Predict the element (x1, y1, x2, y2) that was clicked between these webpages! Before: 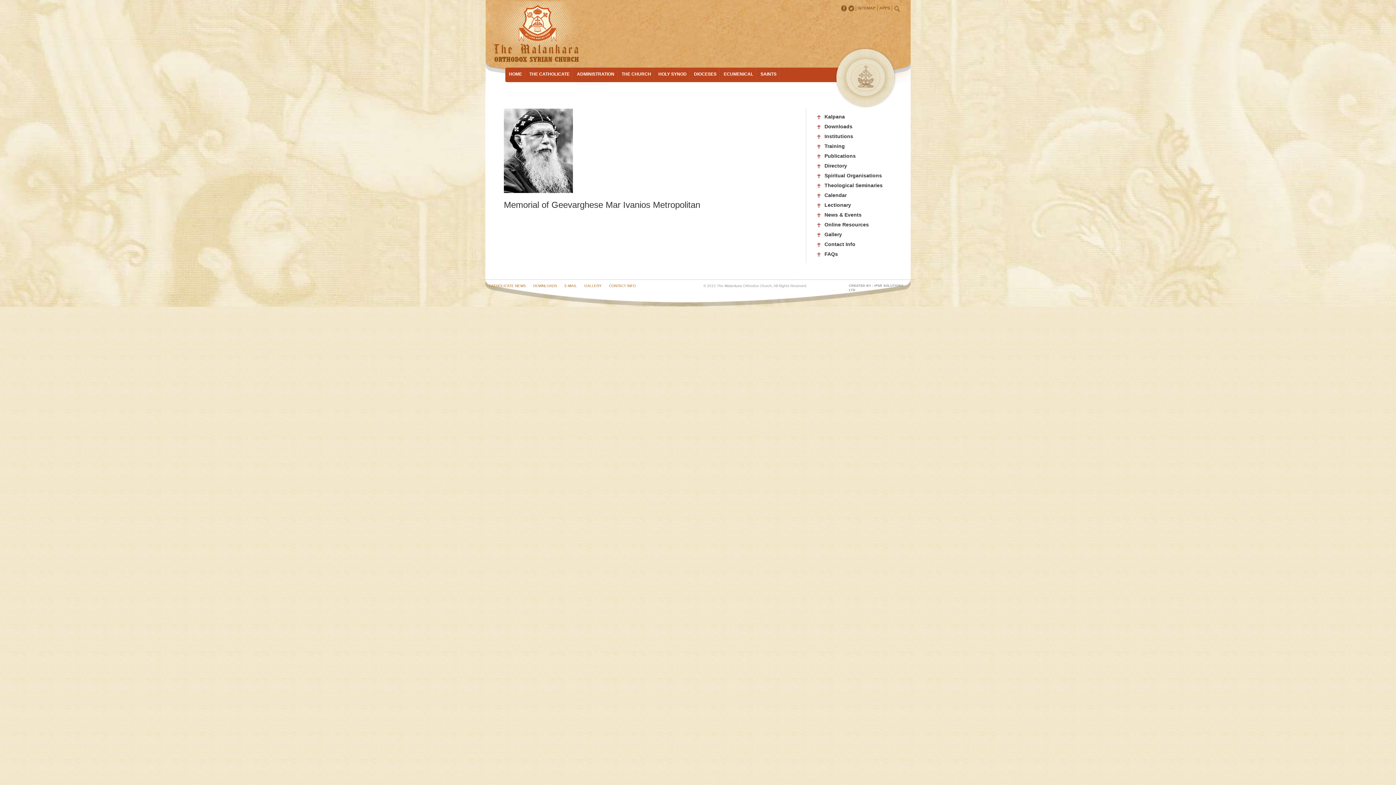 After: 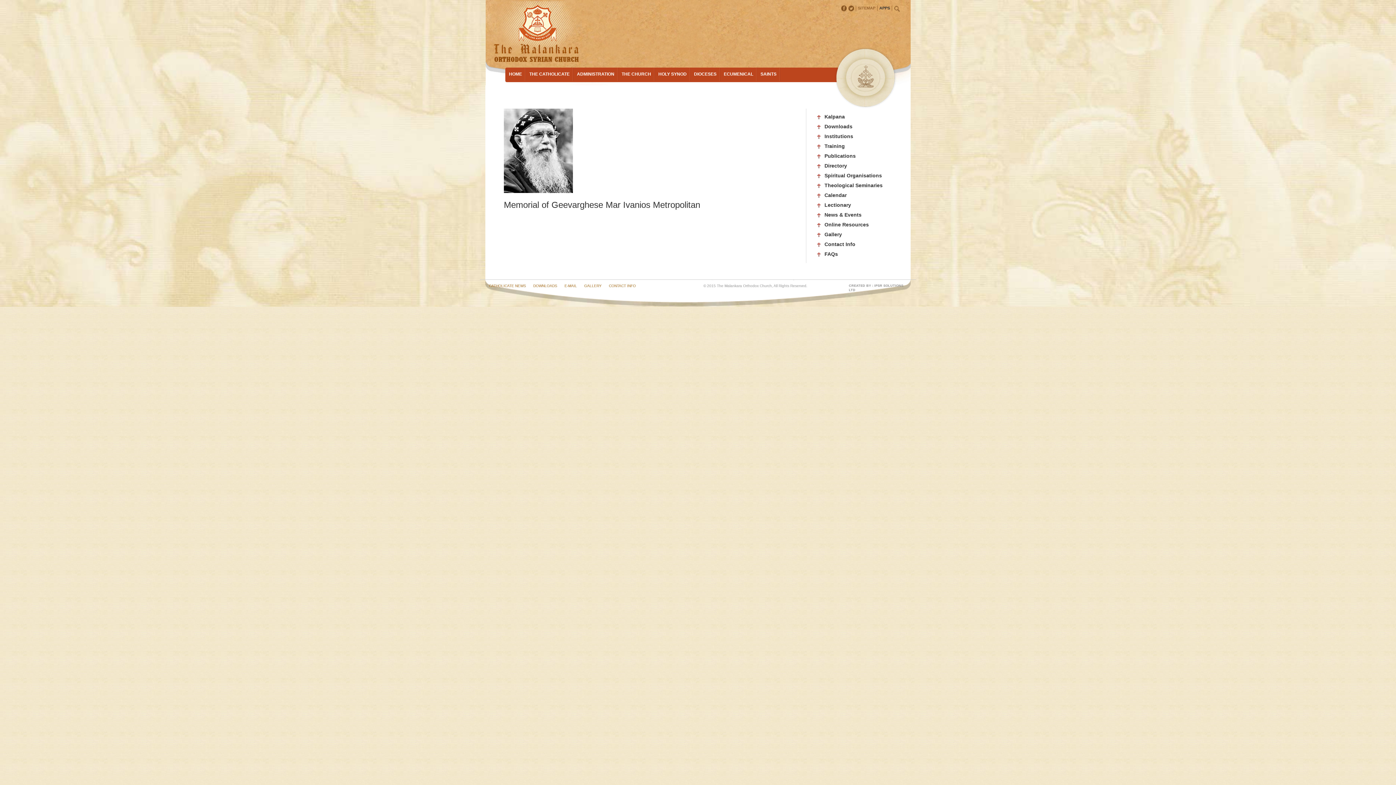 Action: bbox: (879, 5, 890, 10) label: APPS